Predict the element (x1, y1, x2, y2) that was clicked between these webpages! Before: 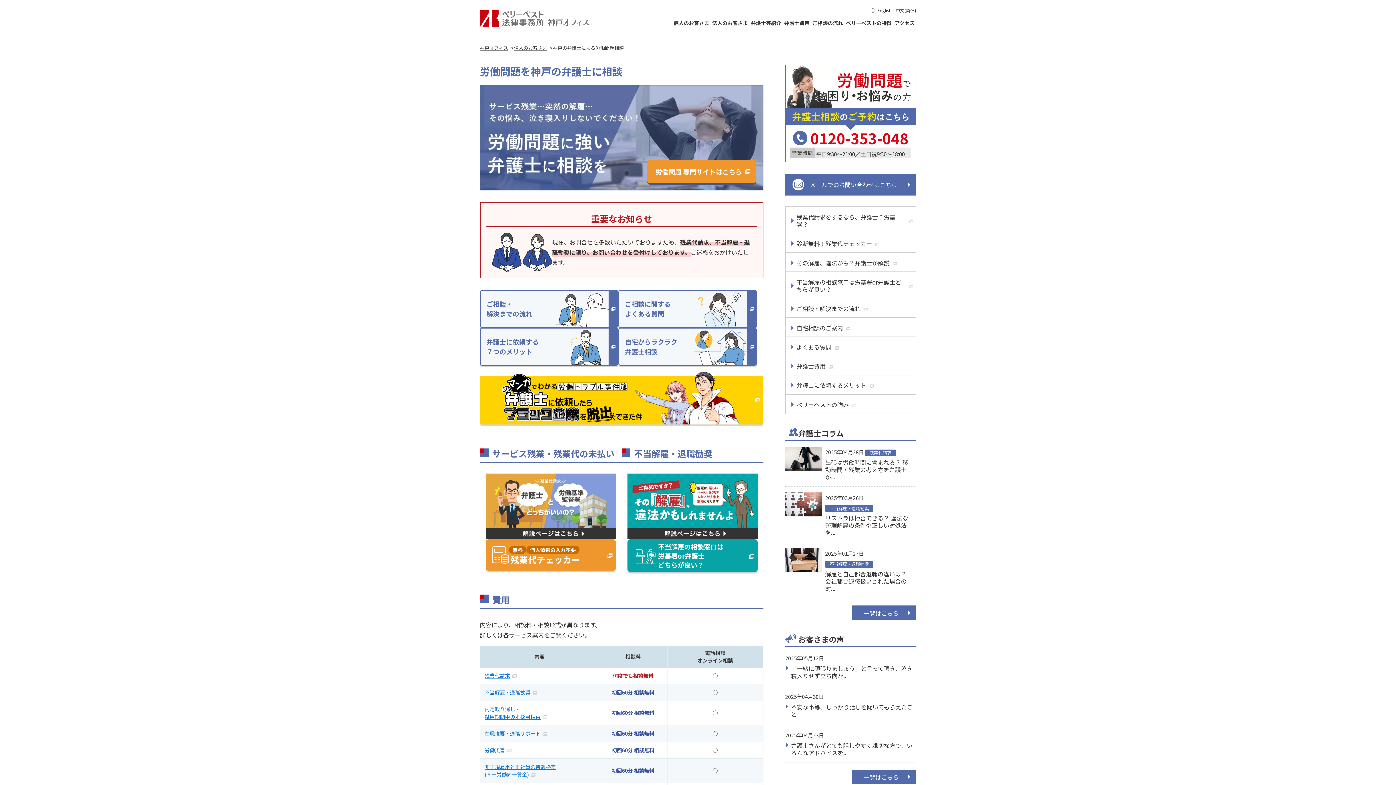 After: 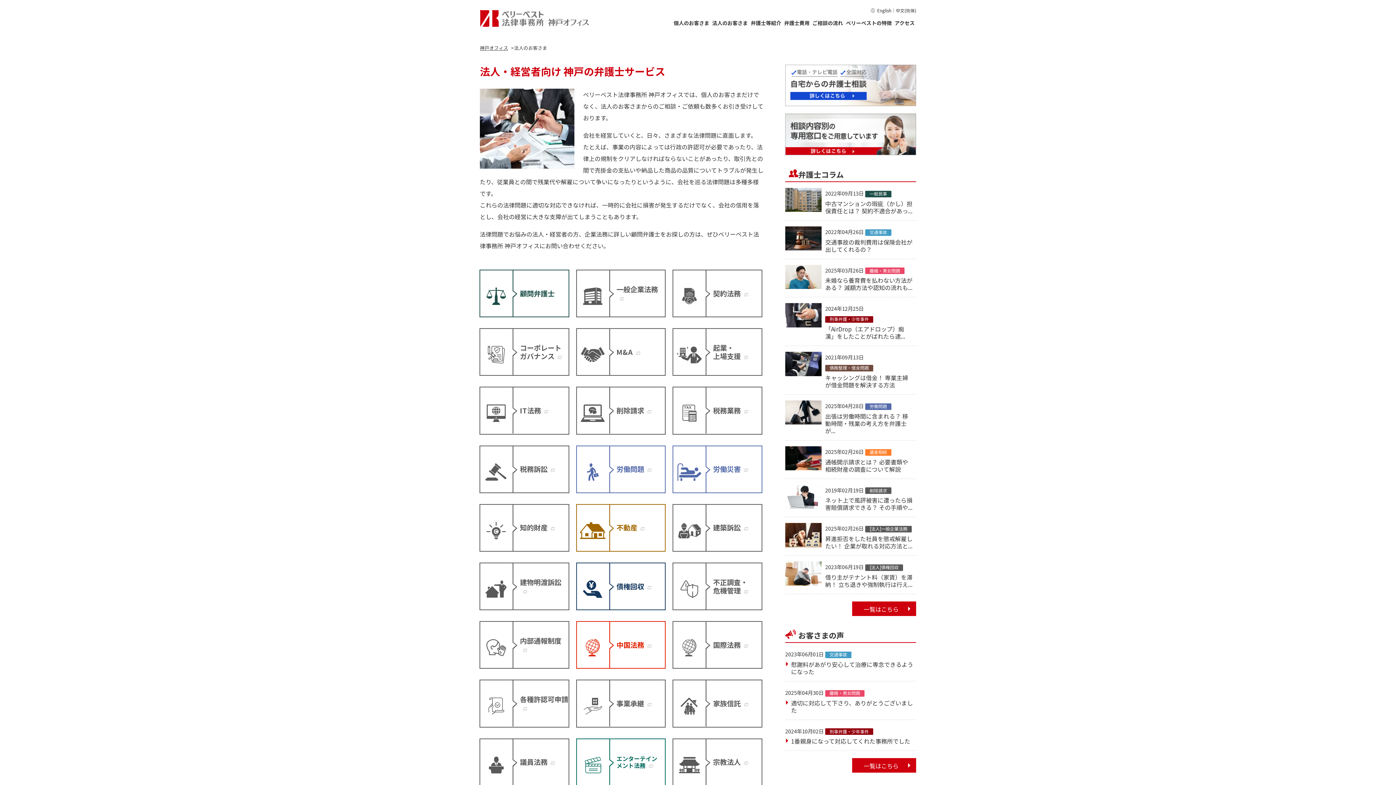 Action: label: 法人のお客さま bbox: (710, 17, 749, 33)